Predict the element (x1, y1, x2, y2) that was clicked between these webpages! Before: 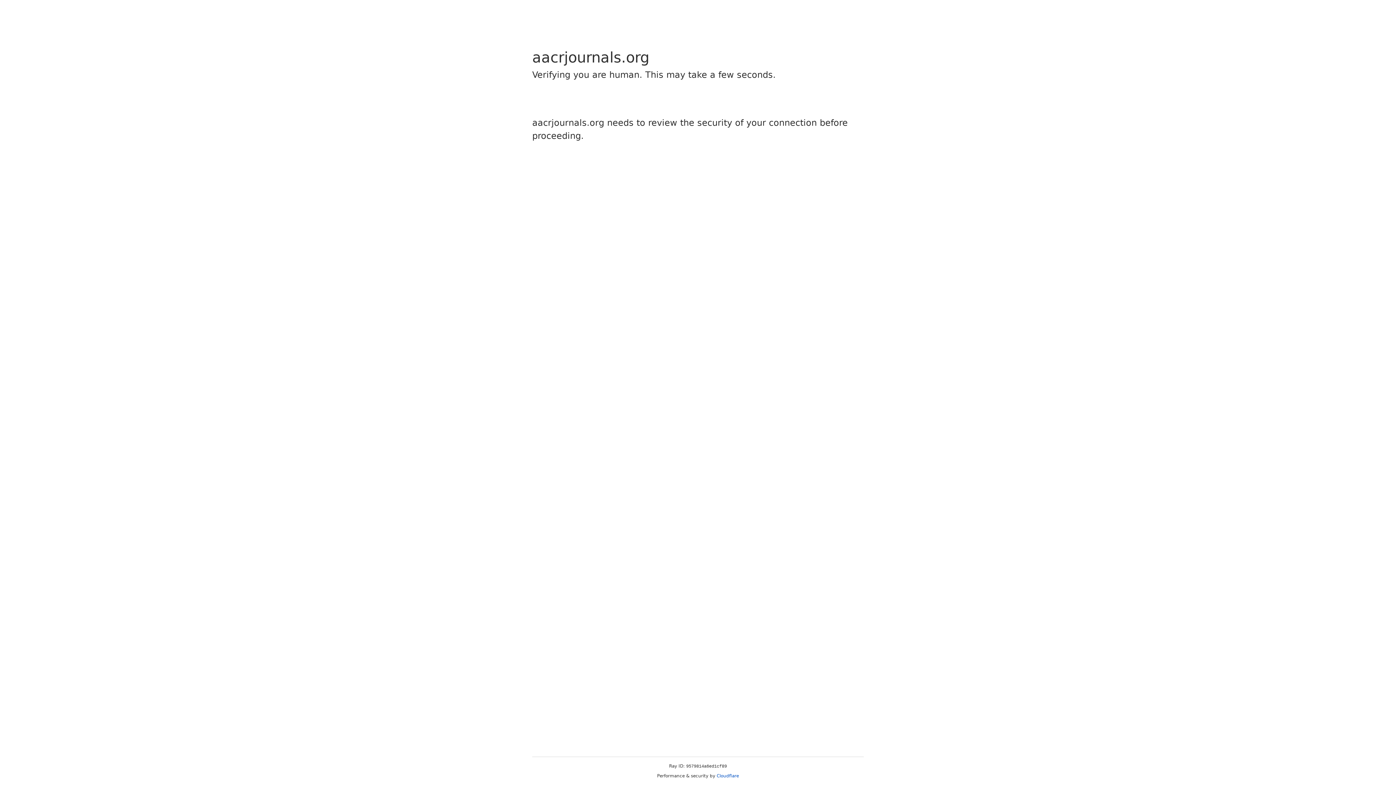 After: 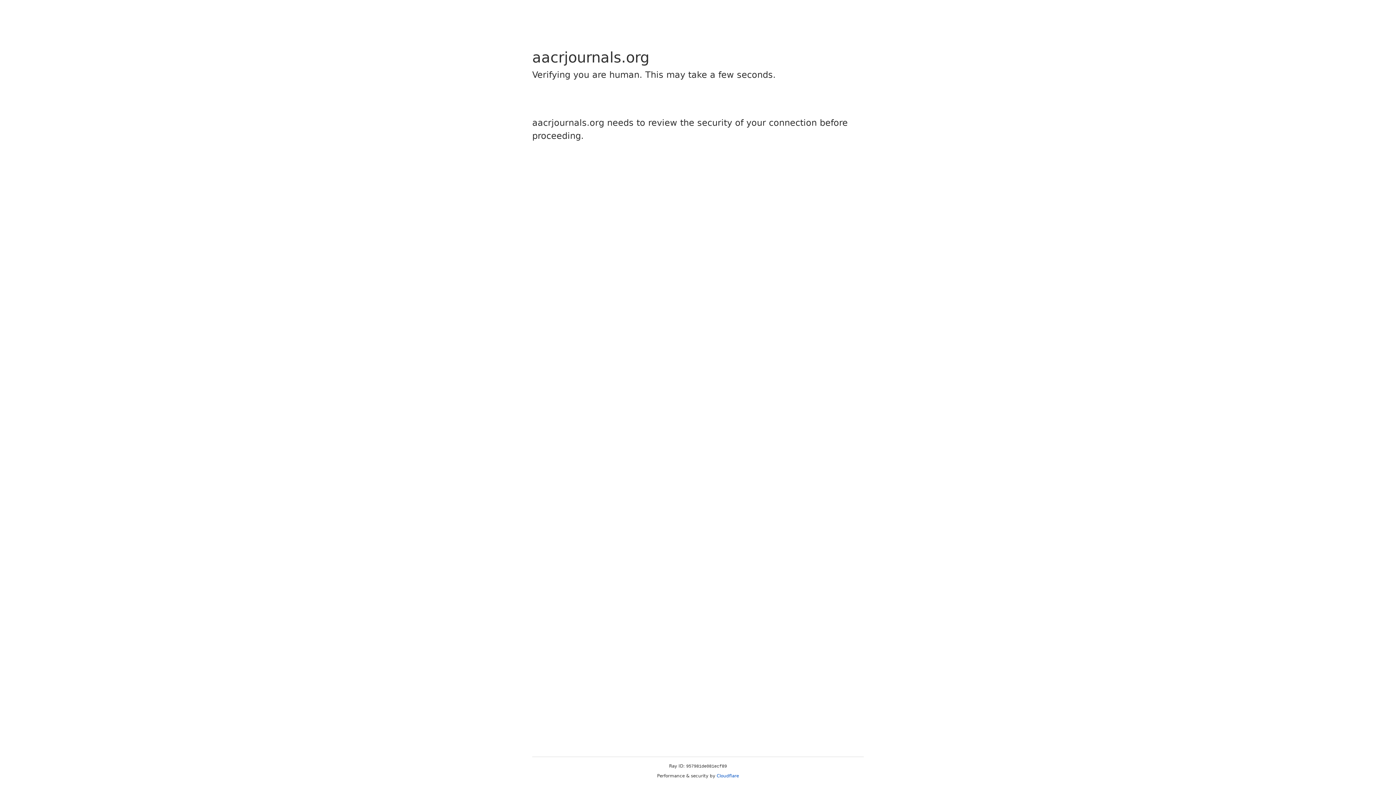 Action: label: Cloudflare bbox: (716, 773, 739, 778)